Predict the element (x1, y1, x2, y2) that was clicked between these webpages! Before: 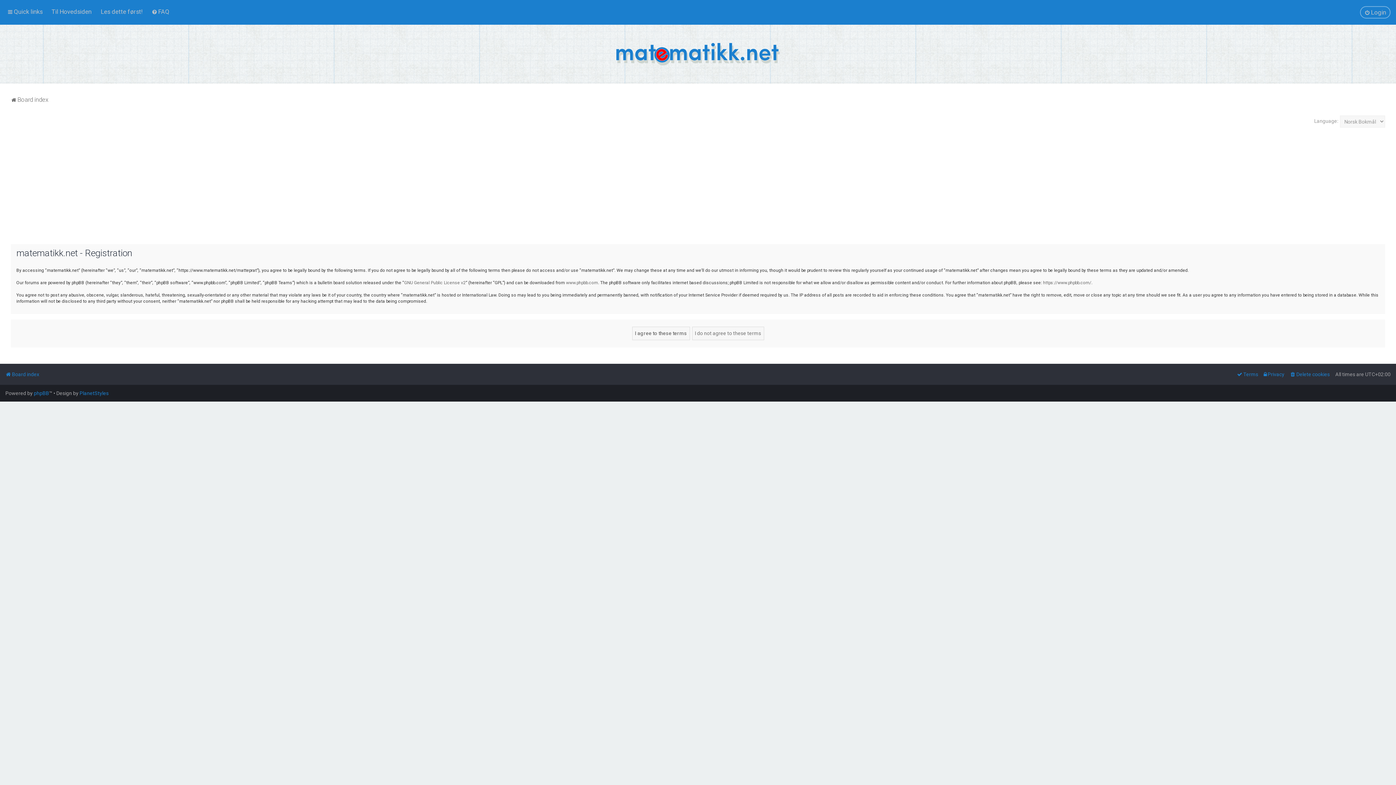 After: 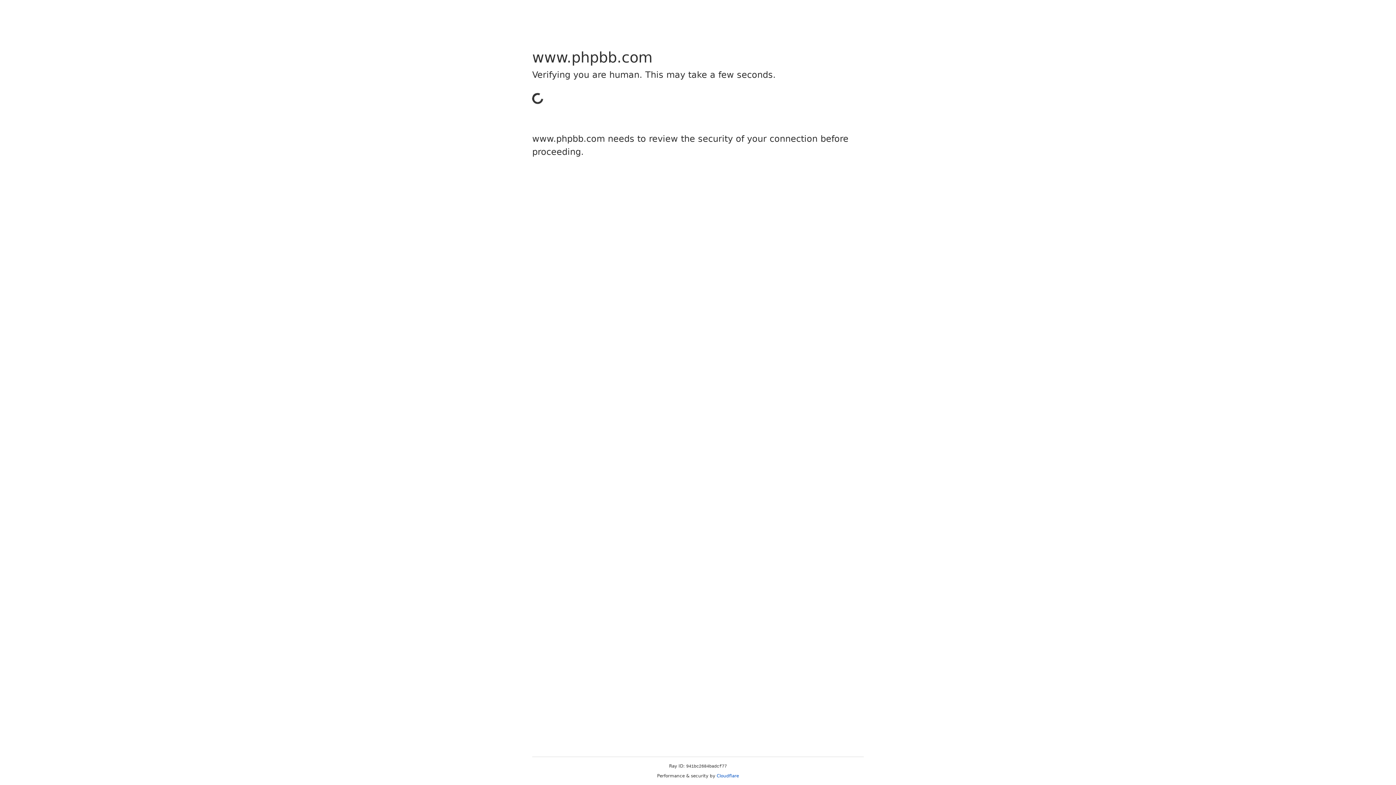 Action: bbox: (33, 390, 49, 396) label: phpBB